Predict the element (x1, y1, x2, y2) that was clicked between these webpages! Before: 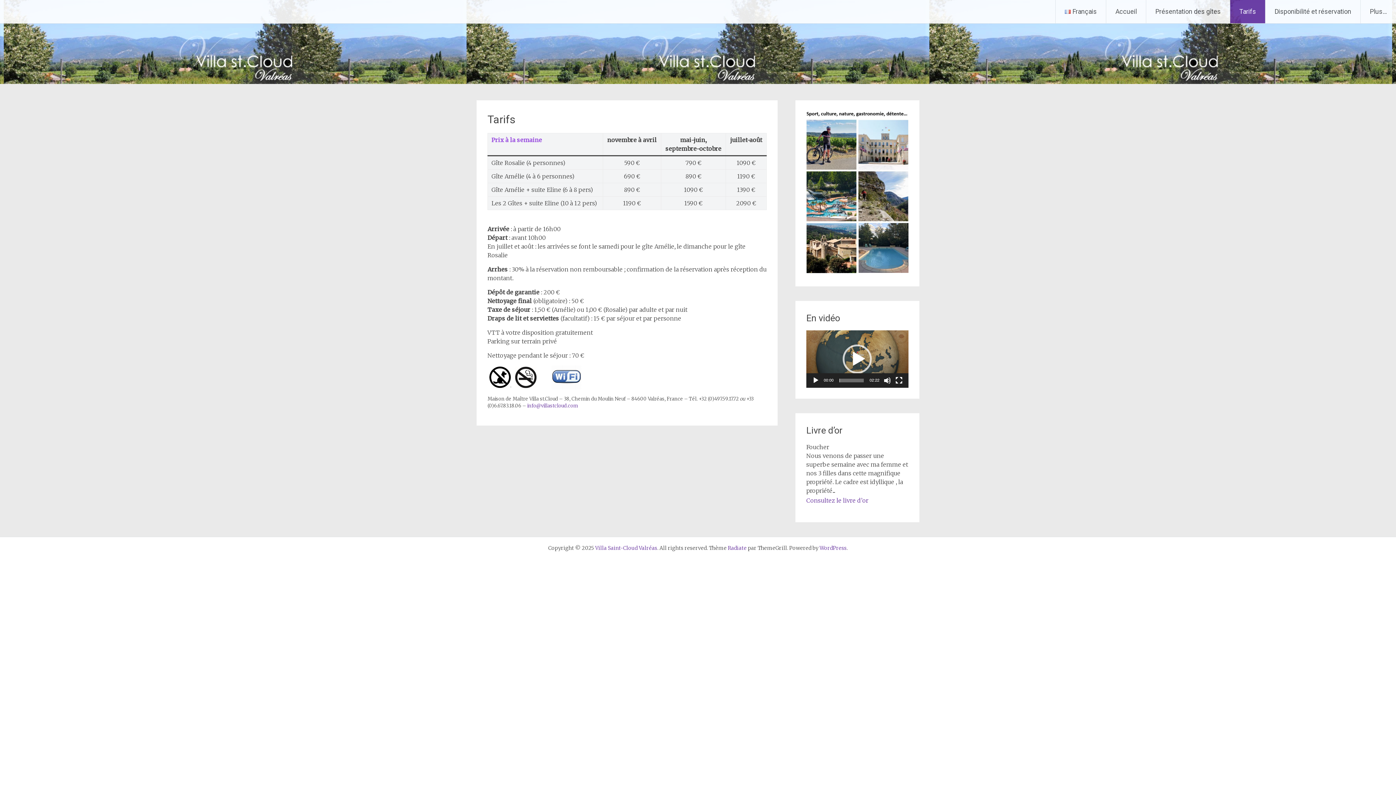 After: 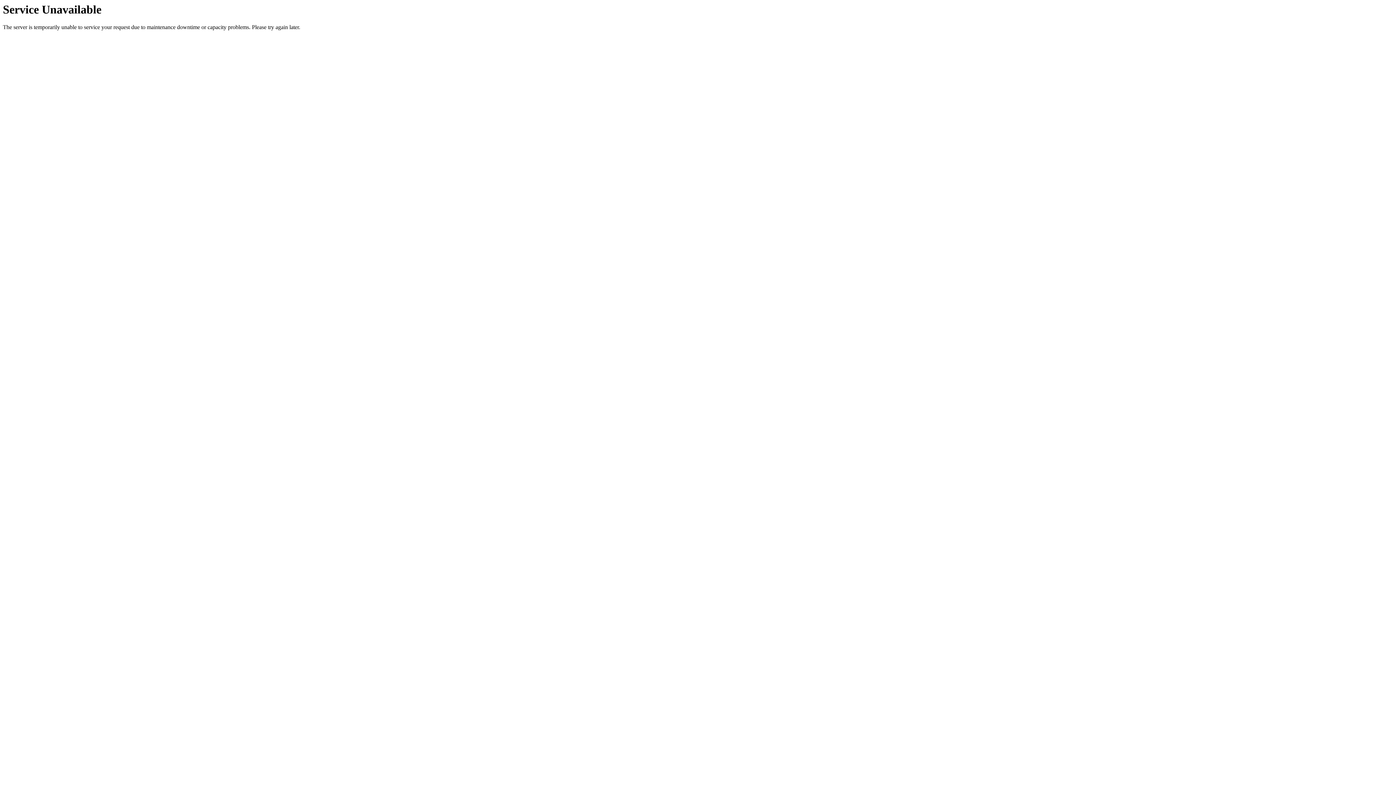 Action: bbox: (806, 497, 868, 504) label: Consultez le livre d’or